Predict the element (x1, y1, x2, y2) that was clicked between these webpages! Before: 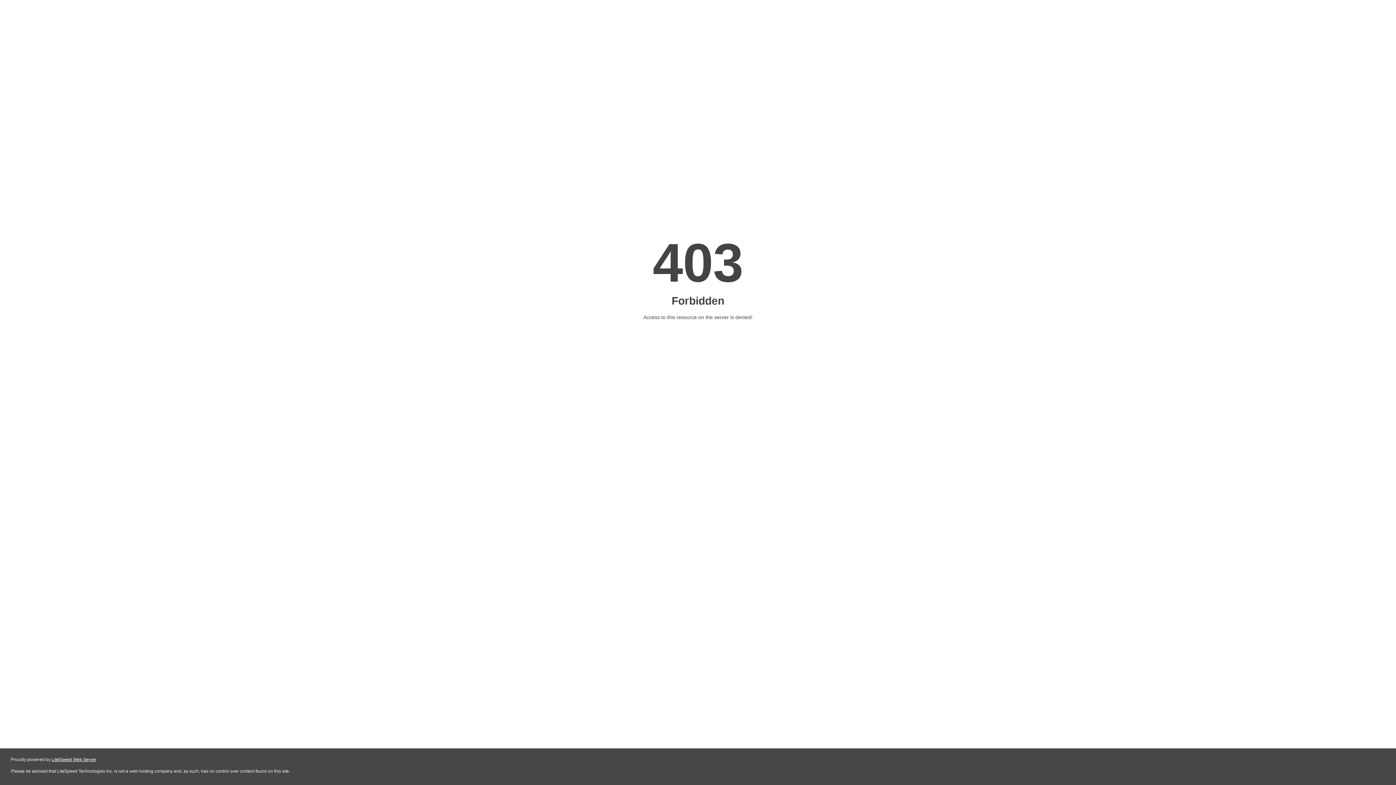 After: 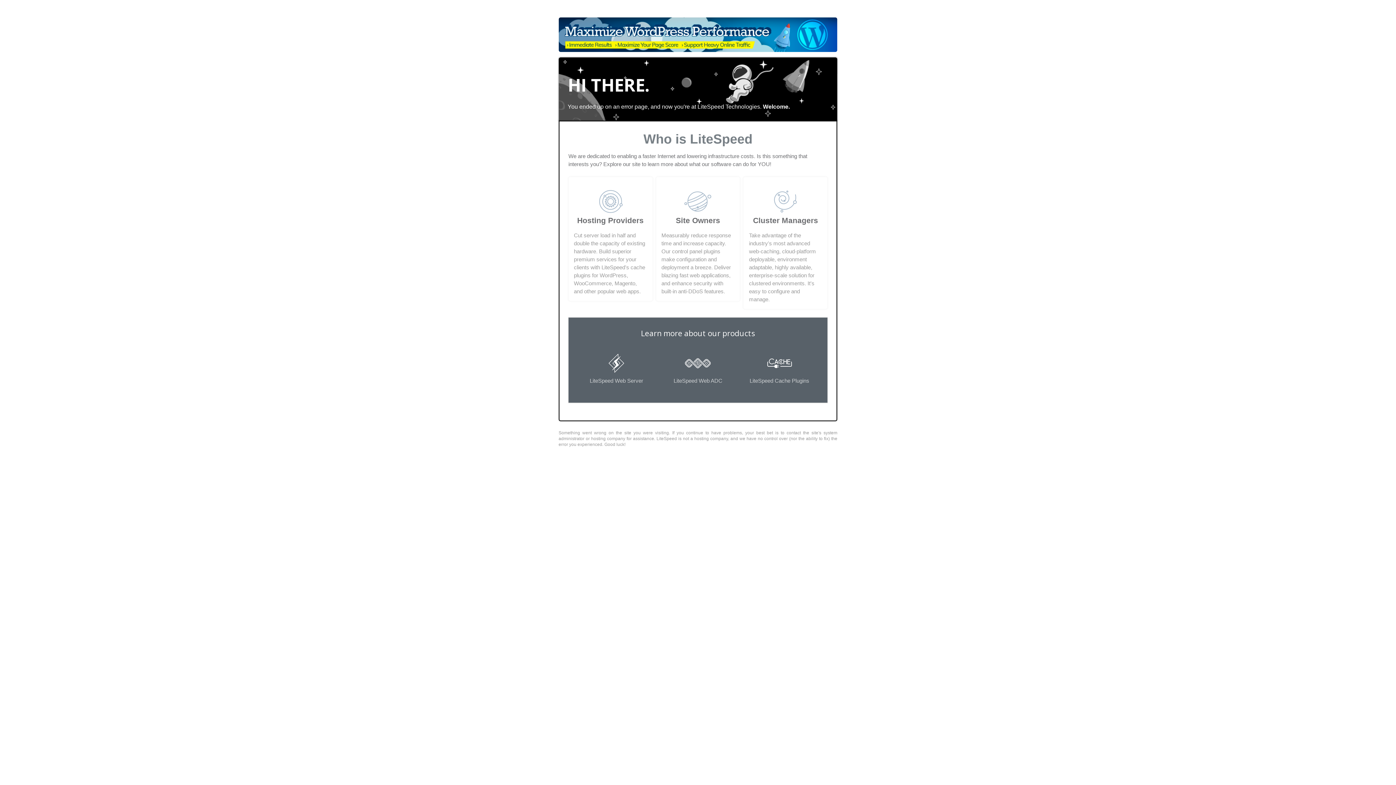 Action: label: LiteSpeed Web Server bbox: (51, 757, 96, 762)